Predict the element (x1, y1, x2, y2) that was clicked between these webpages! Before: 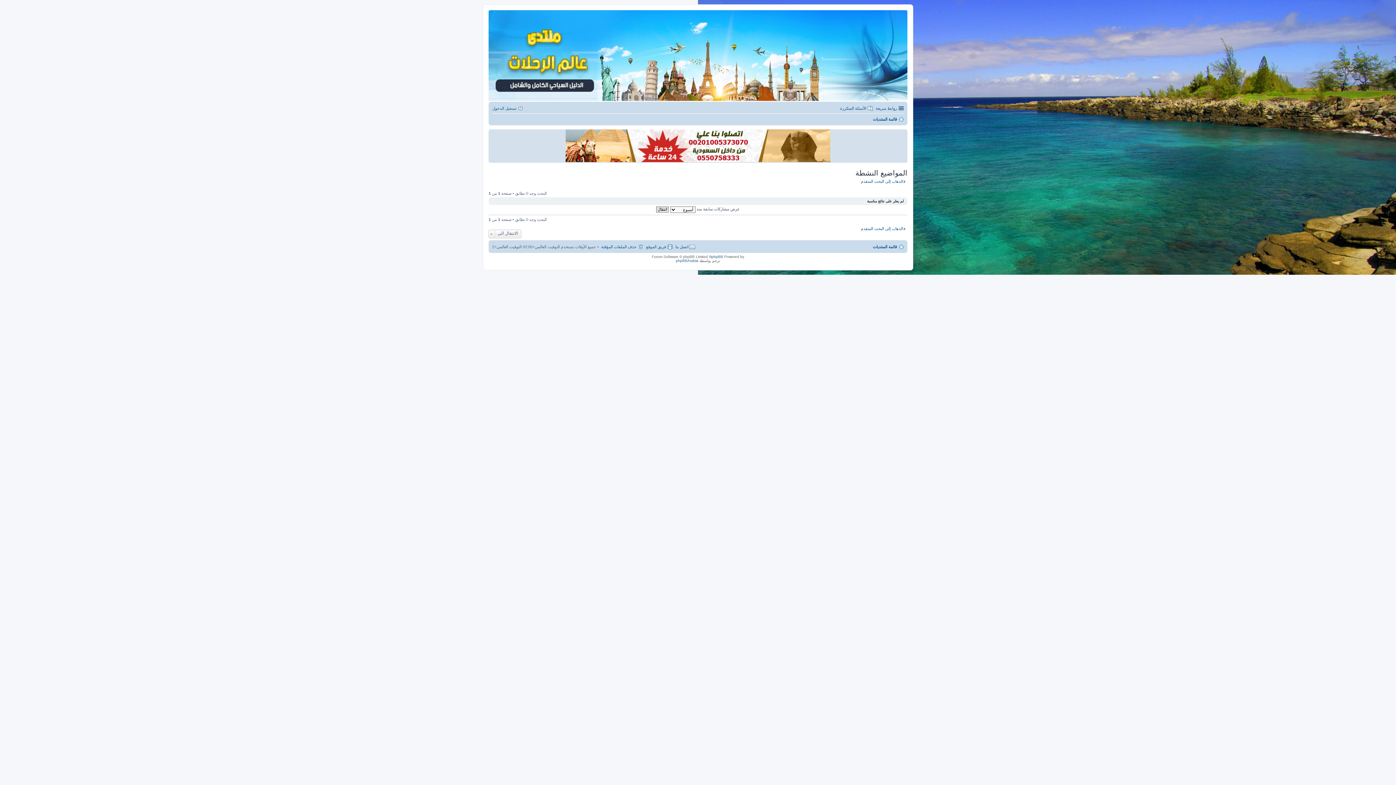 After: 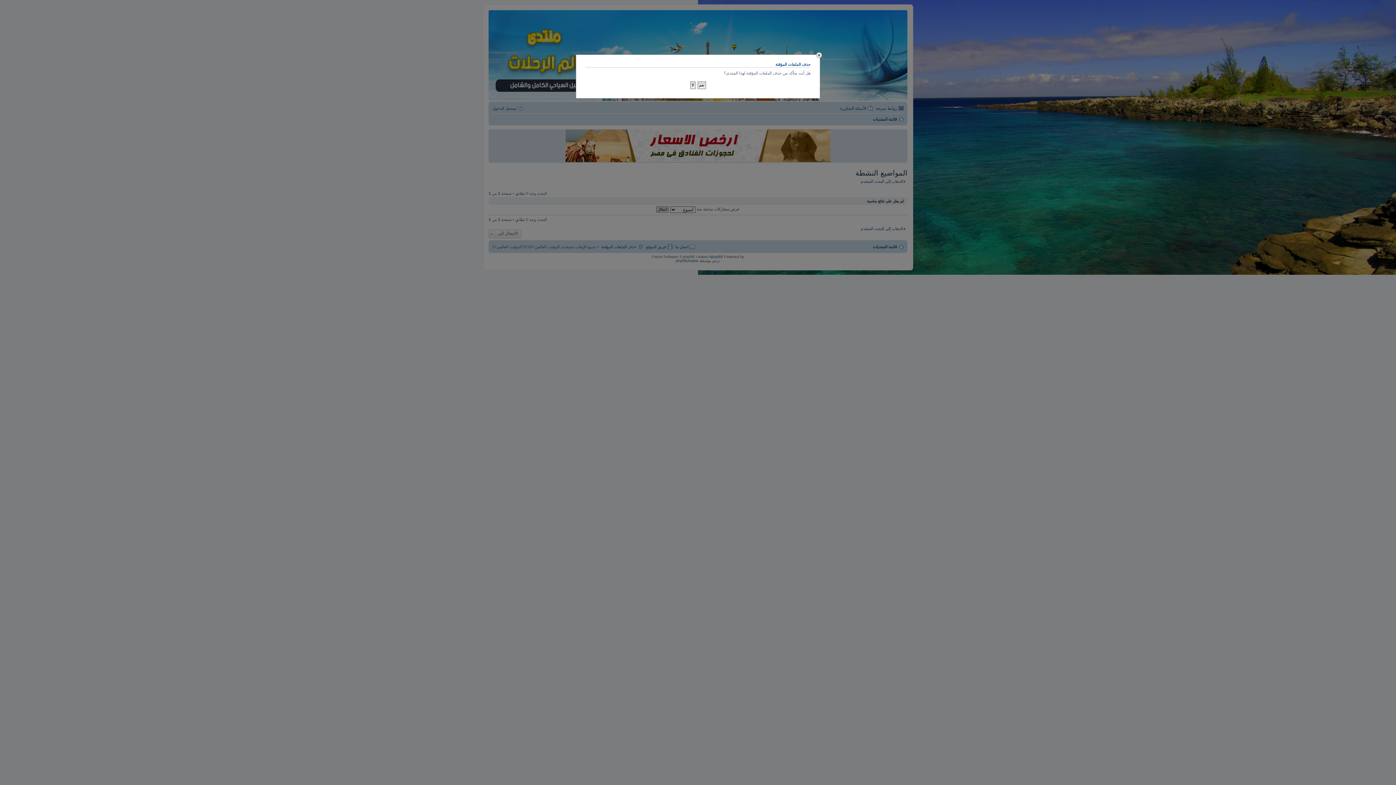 Action: label: حذف الملفات المؤقتة bbox: (601, 242, 643, 251)